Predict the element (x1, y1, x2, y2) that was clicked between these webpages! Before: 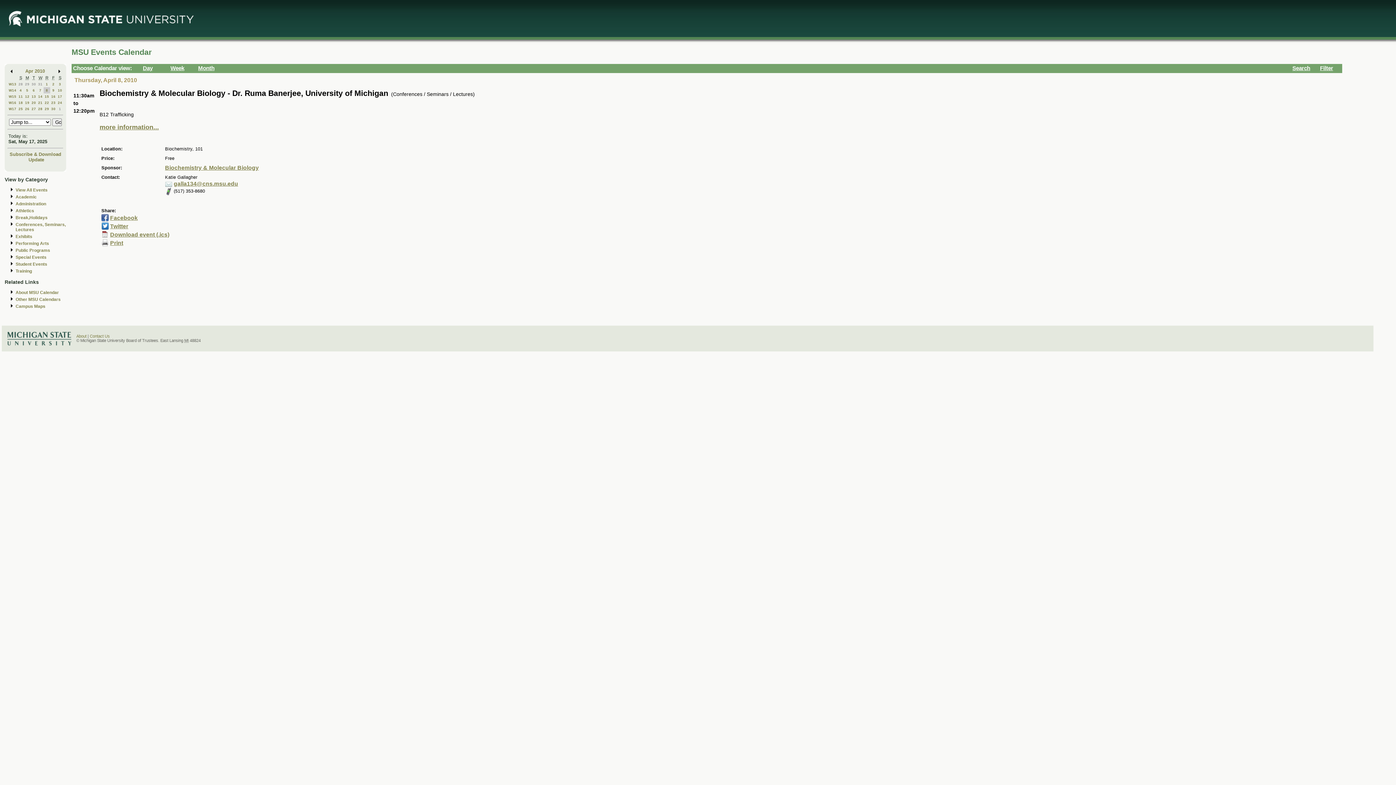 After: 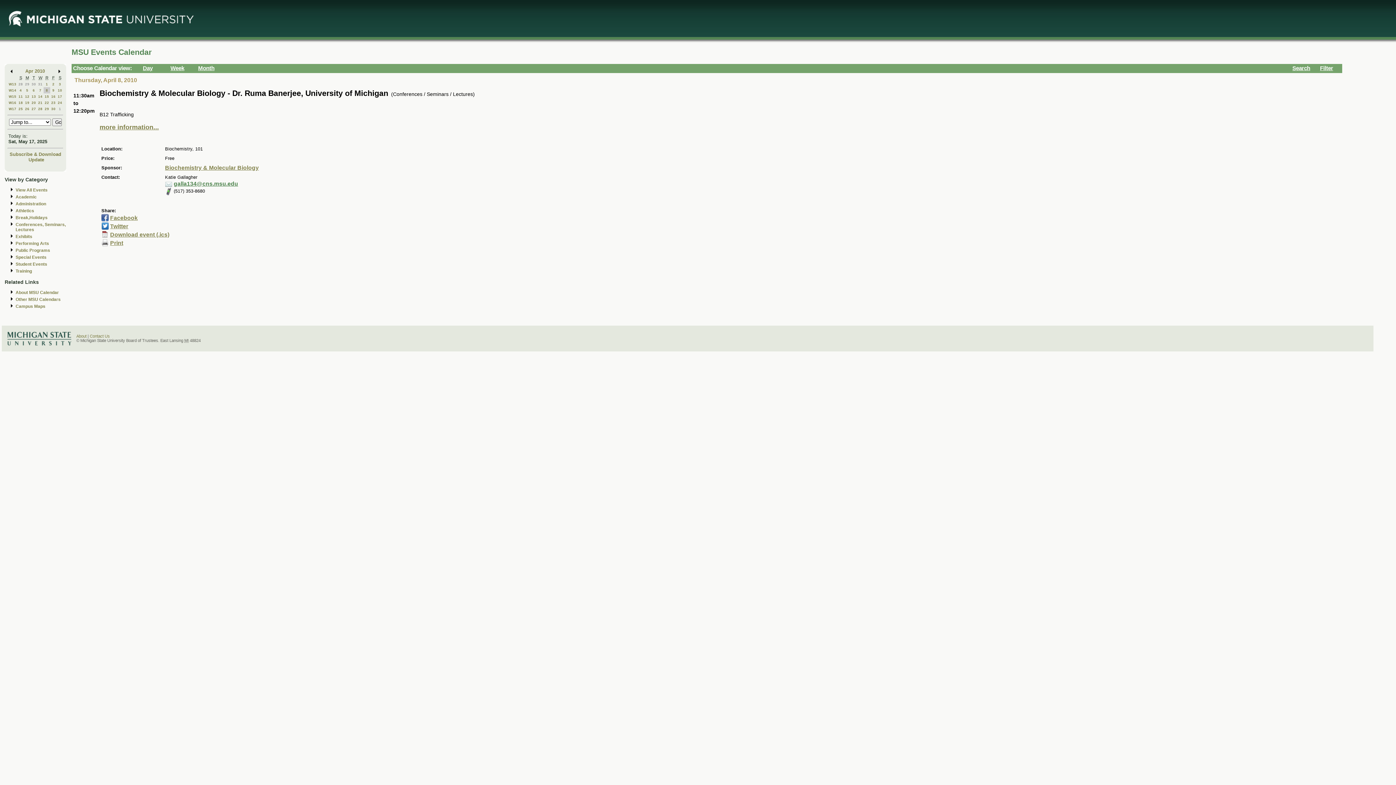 Action: label: galla134@cns.msu.edu bbox: (173, 180, 238, 187)